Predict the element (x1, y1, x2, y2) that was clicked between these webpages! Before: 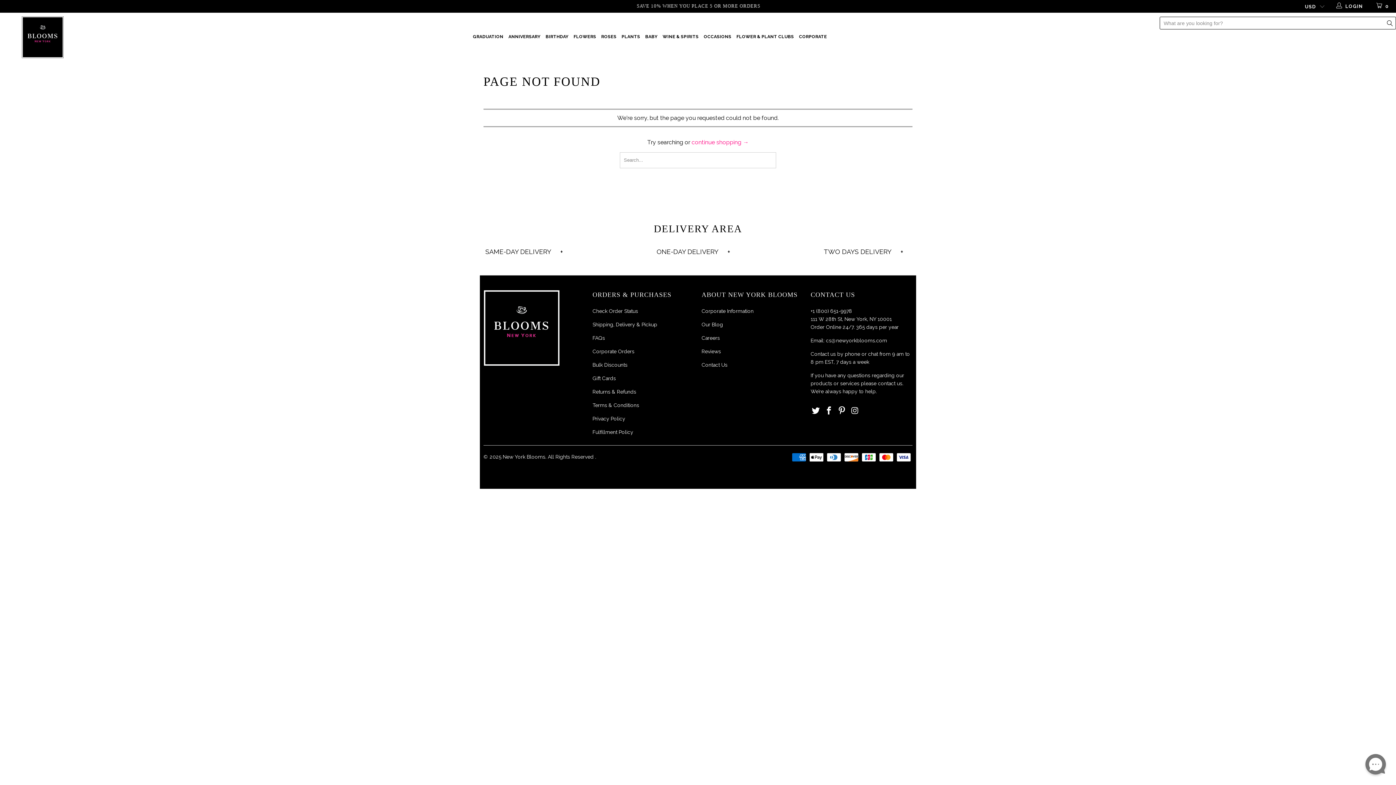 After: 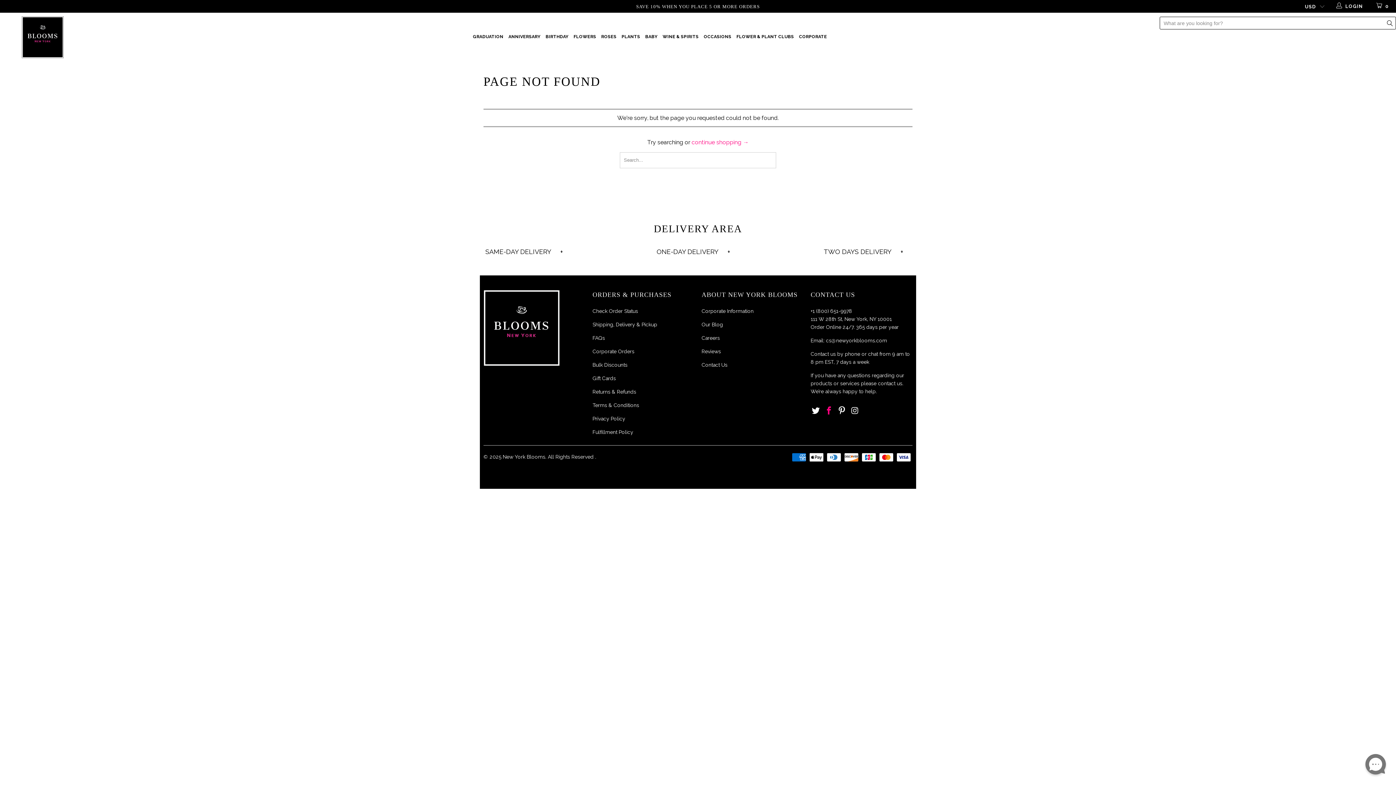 Action: bbox: (823, 406, 834, 415)